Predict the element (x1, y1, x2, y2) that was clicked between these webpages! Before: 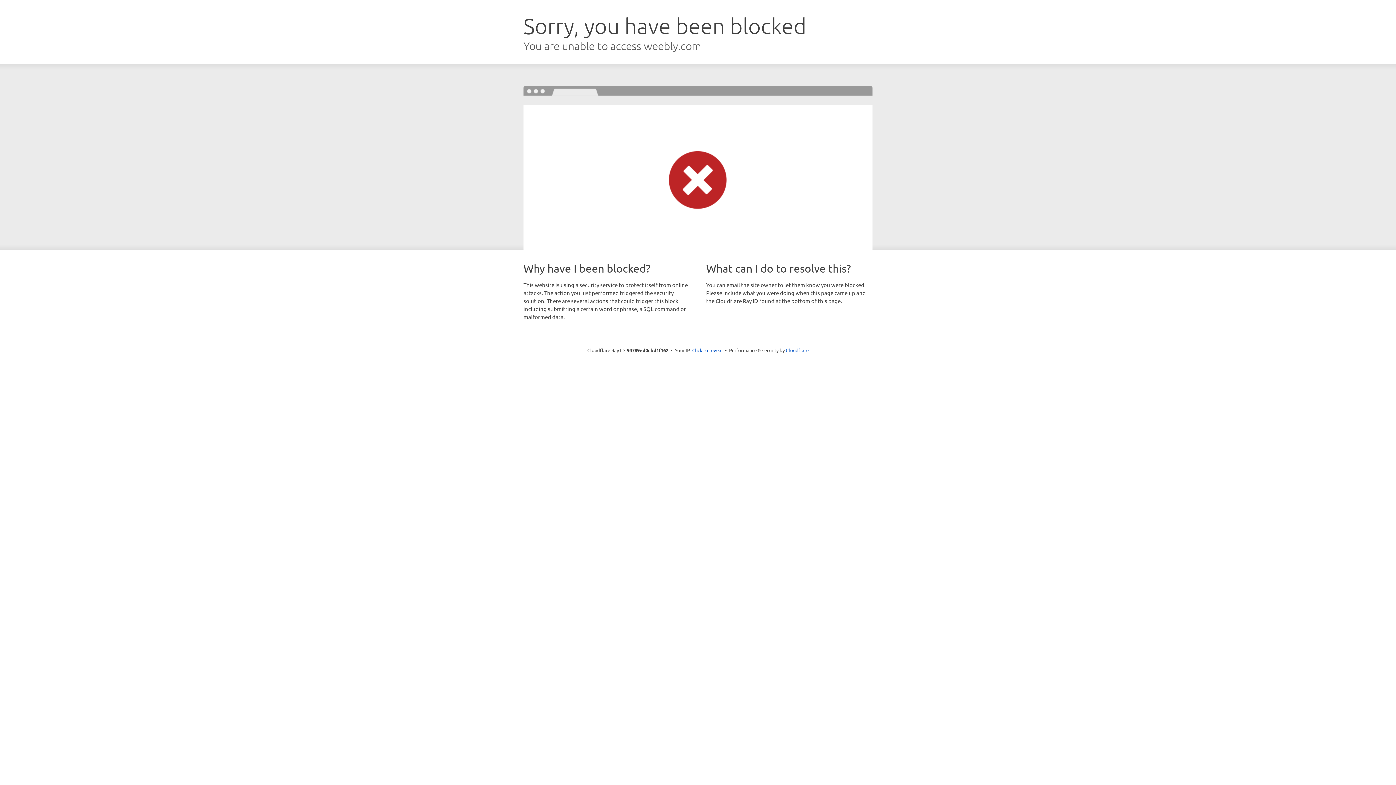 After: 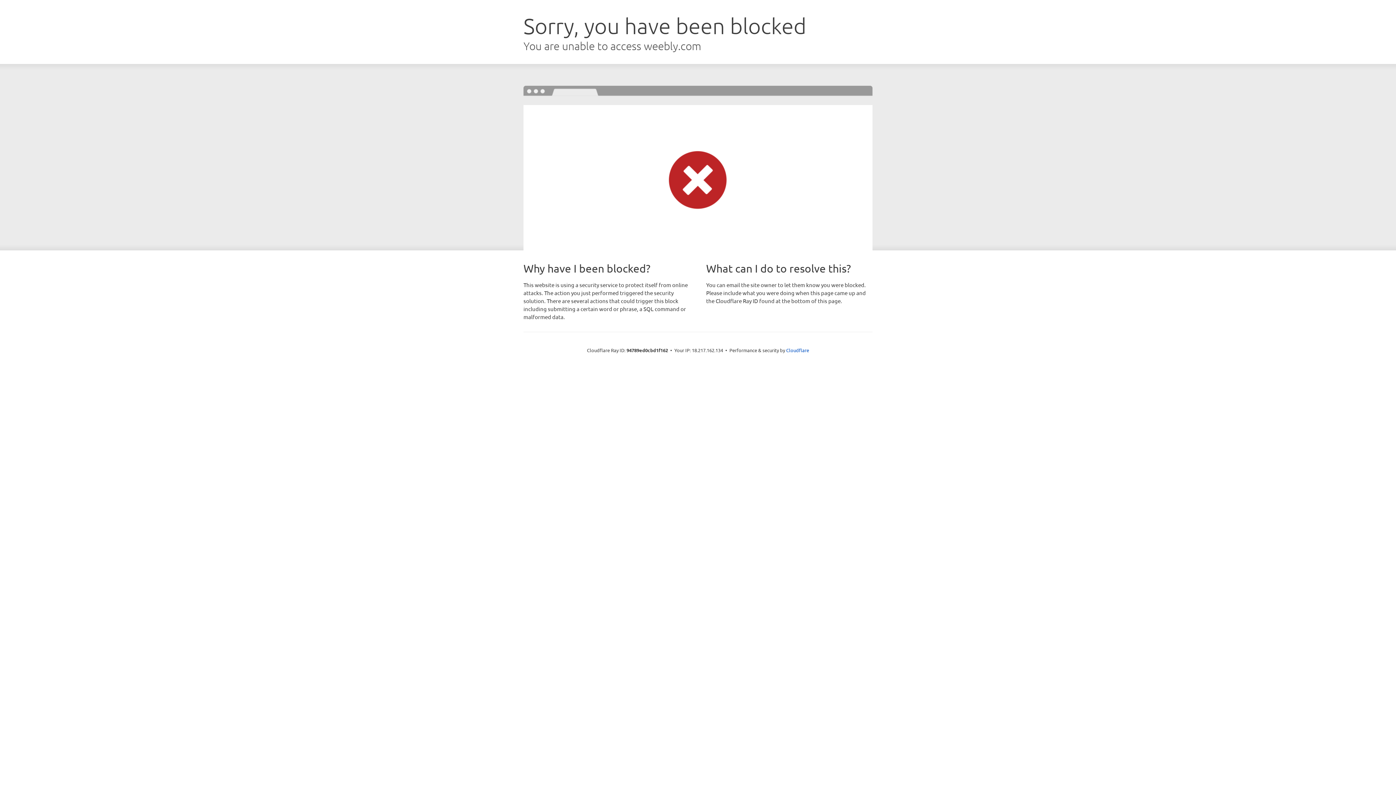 Action: bbox: (692, 346, 722, 353) label: Click to reveal